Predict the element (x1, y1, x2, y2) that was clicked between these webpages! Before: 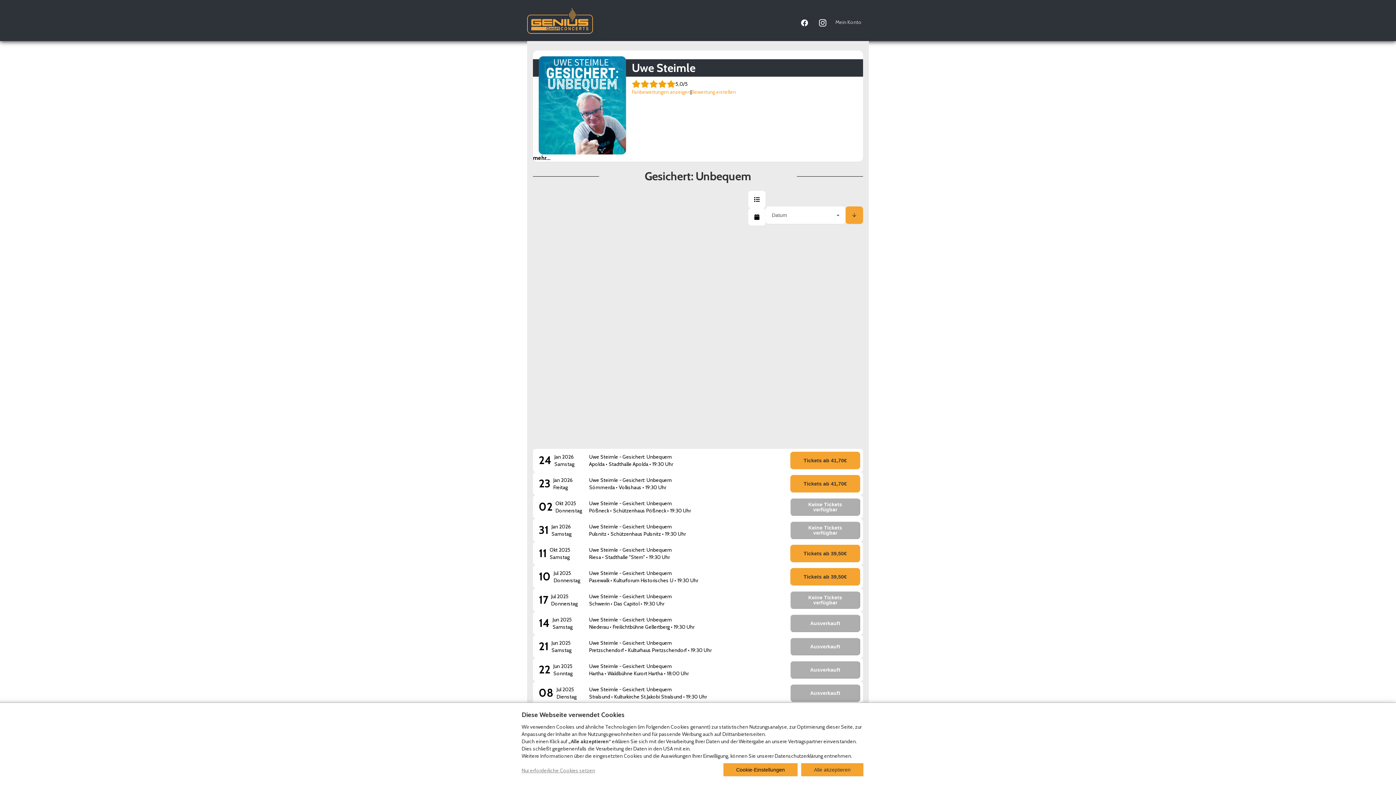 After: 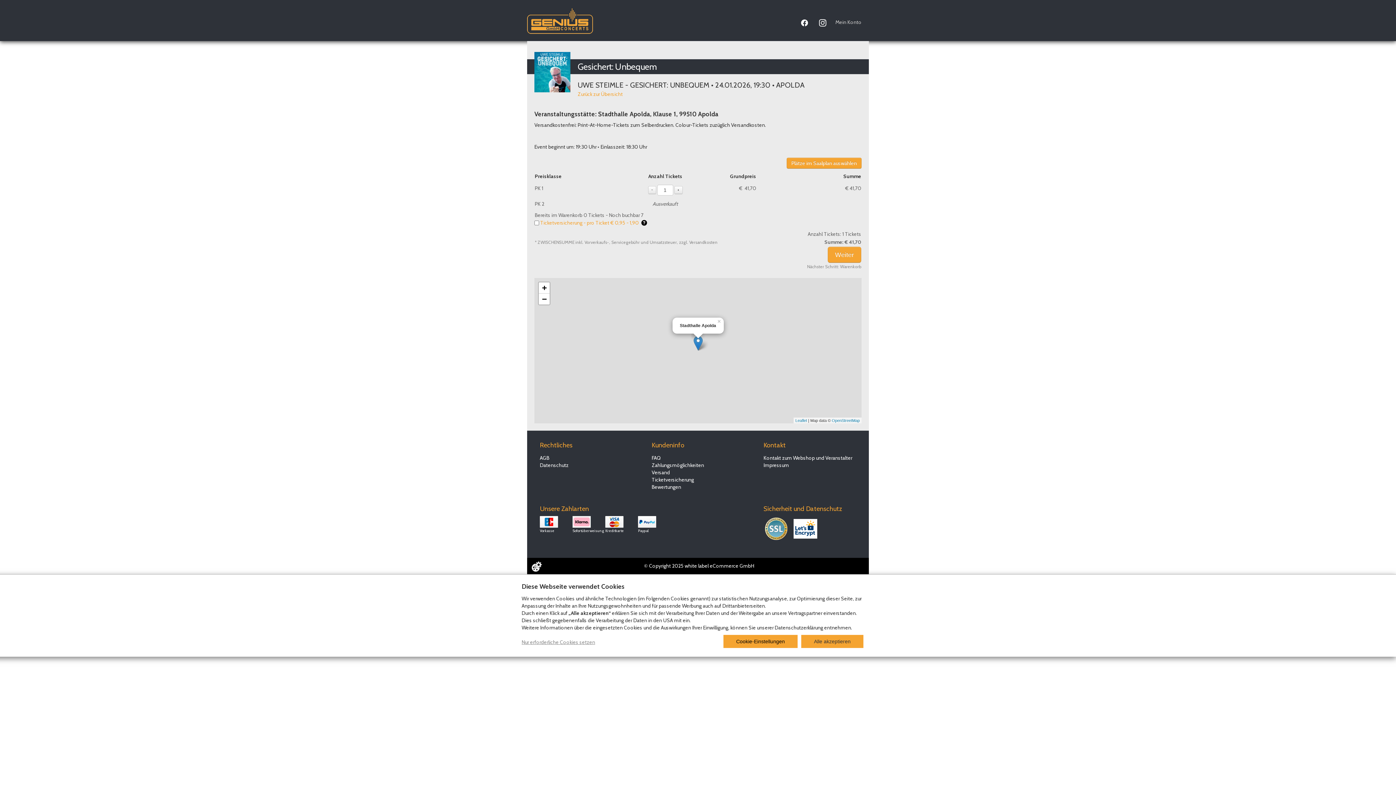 Action: bbox: (533, 449, 863, 472) label: 24
Jan 2026
Samstag
Uwe Steimle - Gesichert: Unbequem
Apolda • Stadthalle Apolda • 19:30 Uhr
Tickets ab 41,70€